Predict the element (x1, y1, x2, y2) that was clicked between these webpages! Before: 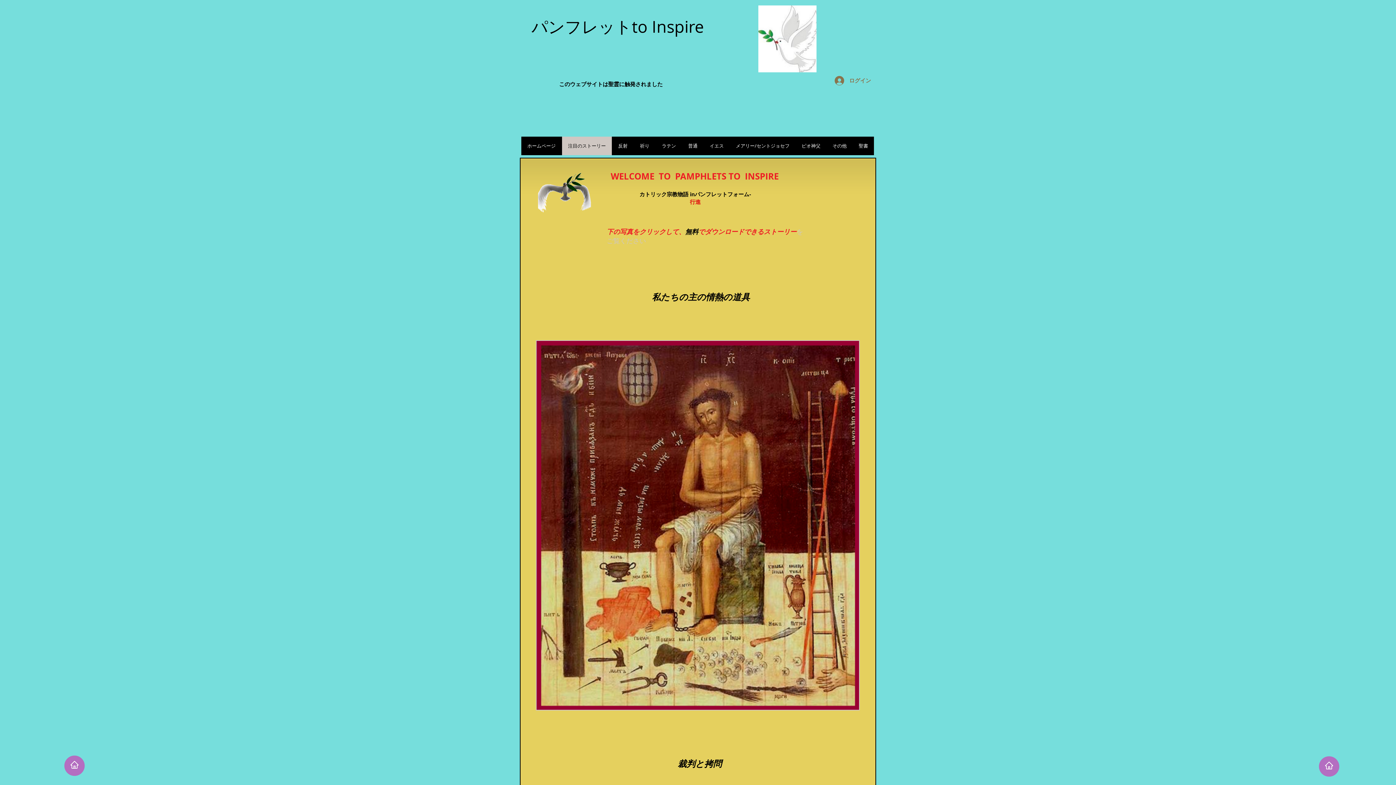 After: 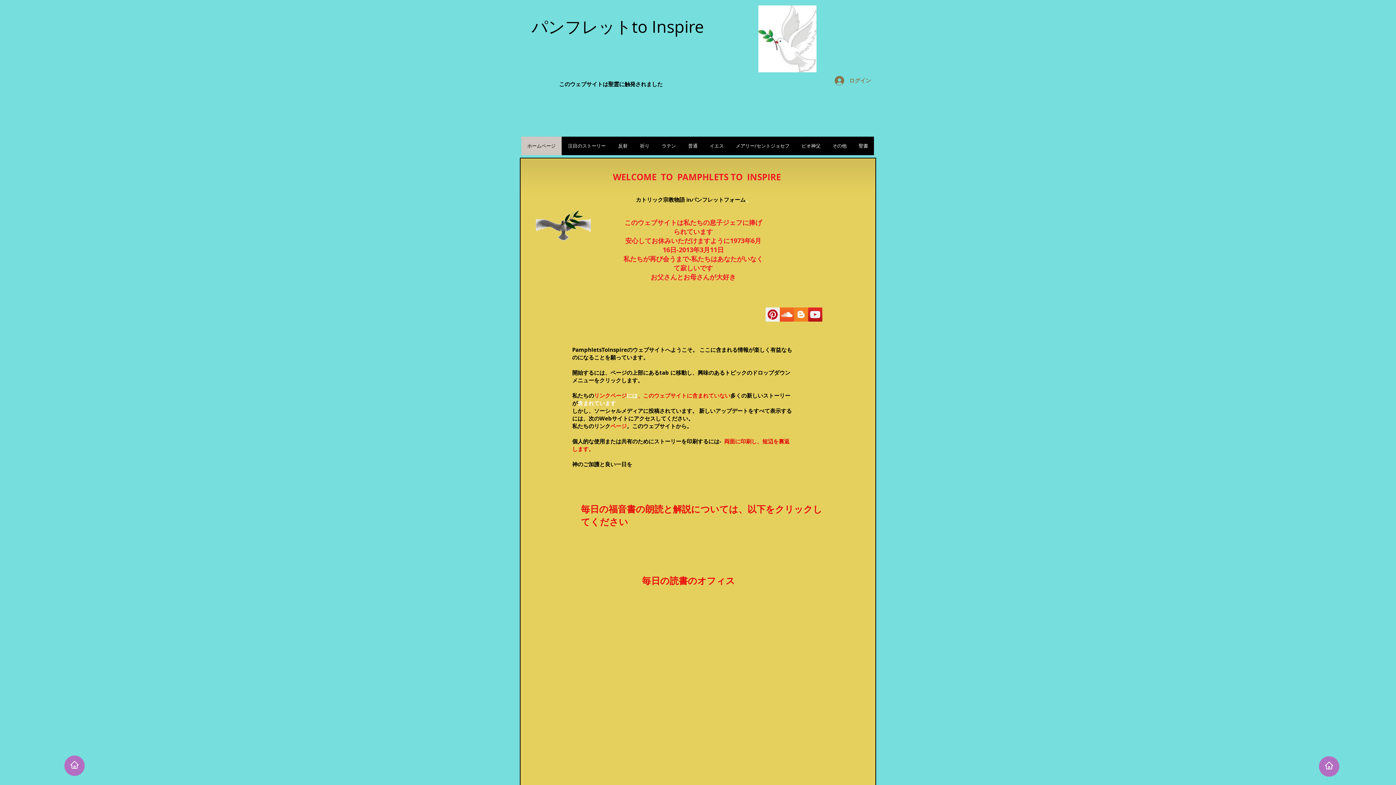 Action: label: ホームページ bbox: (521, 136, 561, 155)